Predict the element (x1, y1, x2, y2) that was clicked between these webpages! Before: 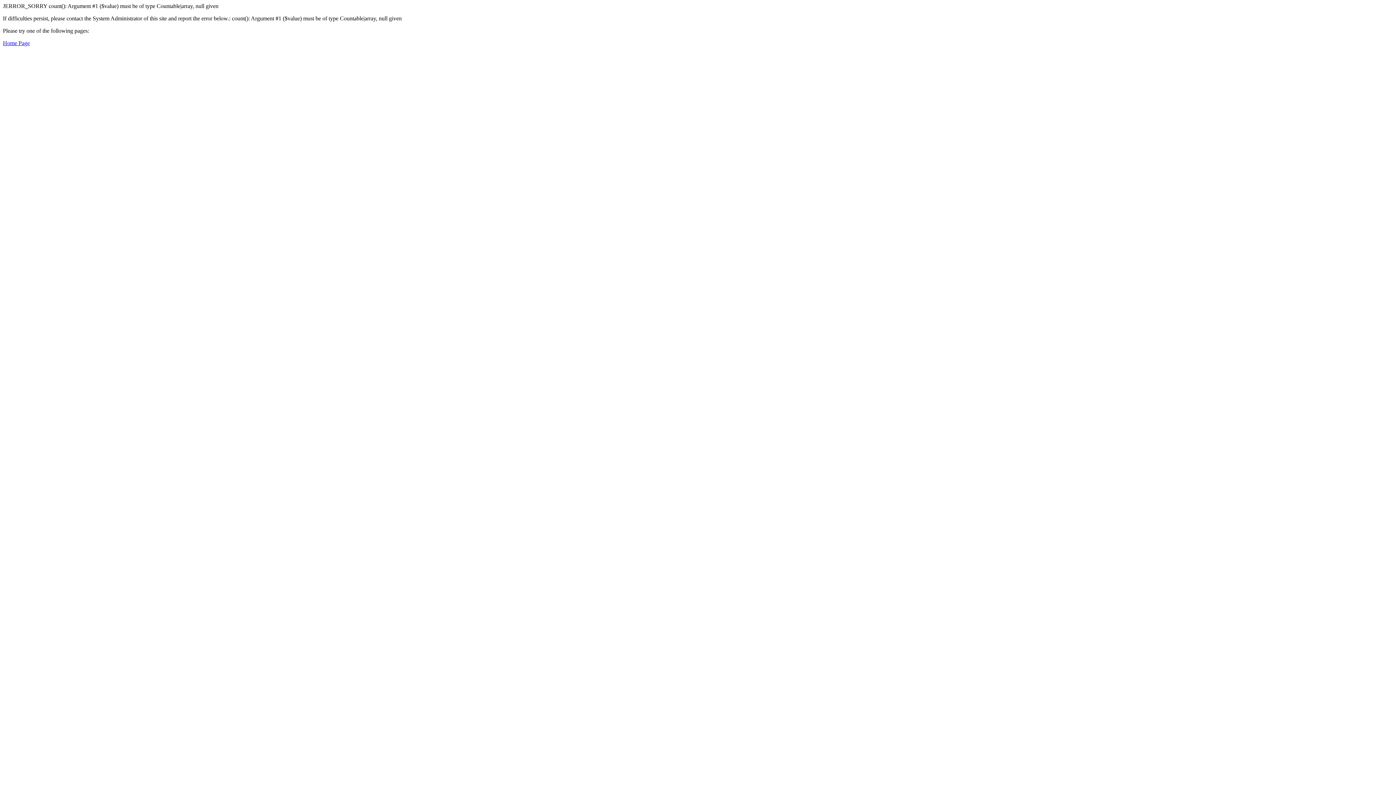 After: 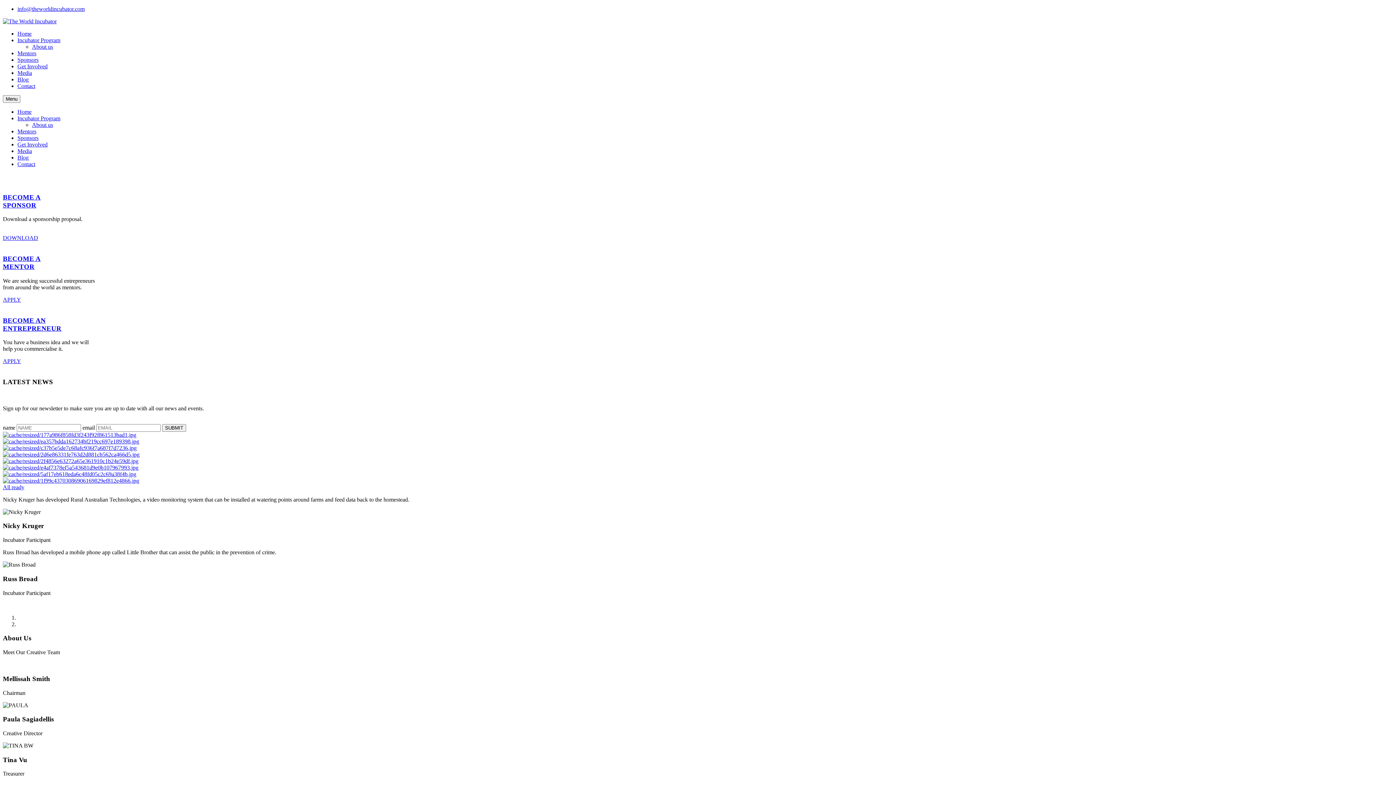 Action: label: Home Page bbox: (2, 40, 29, 46)